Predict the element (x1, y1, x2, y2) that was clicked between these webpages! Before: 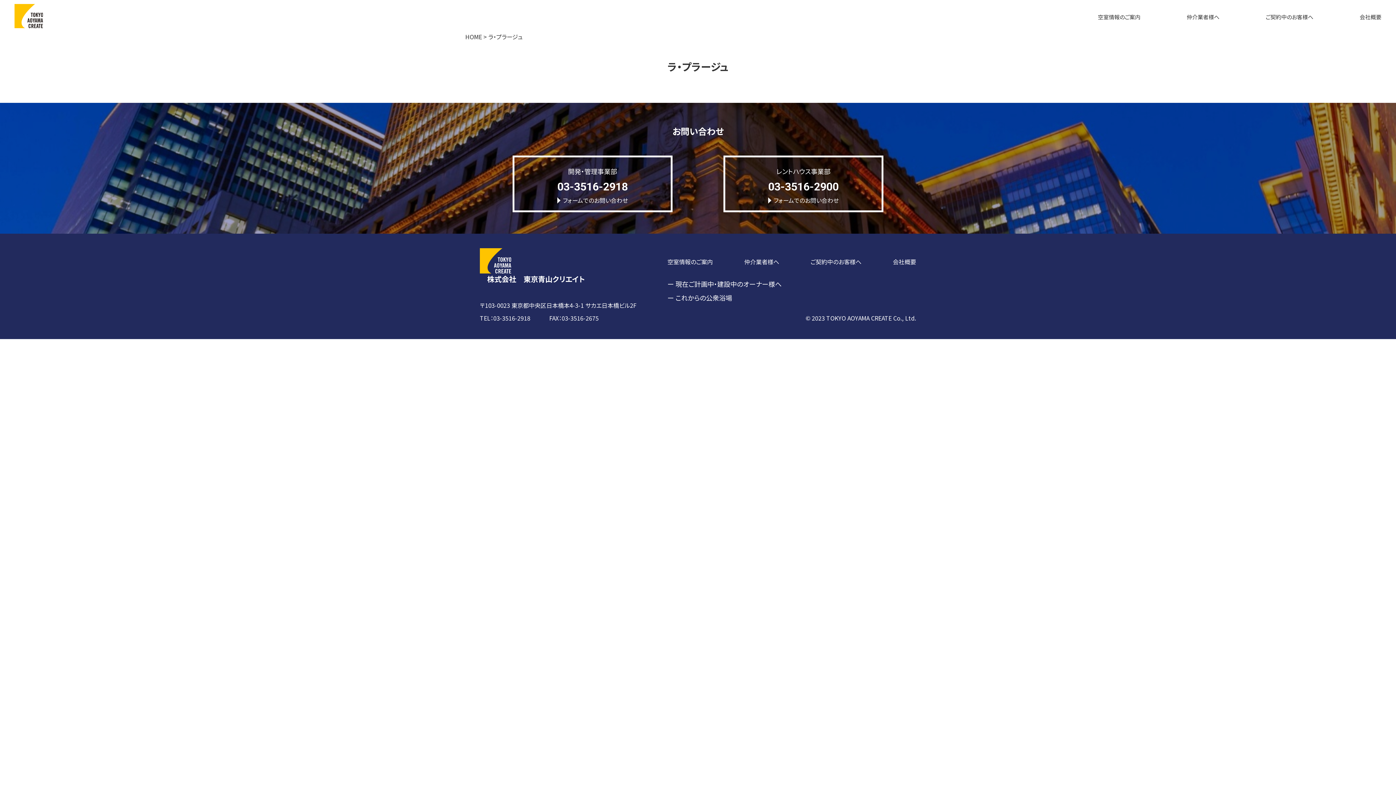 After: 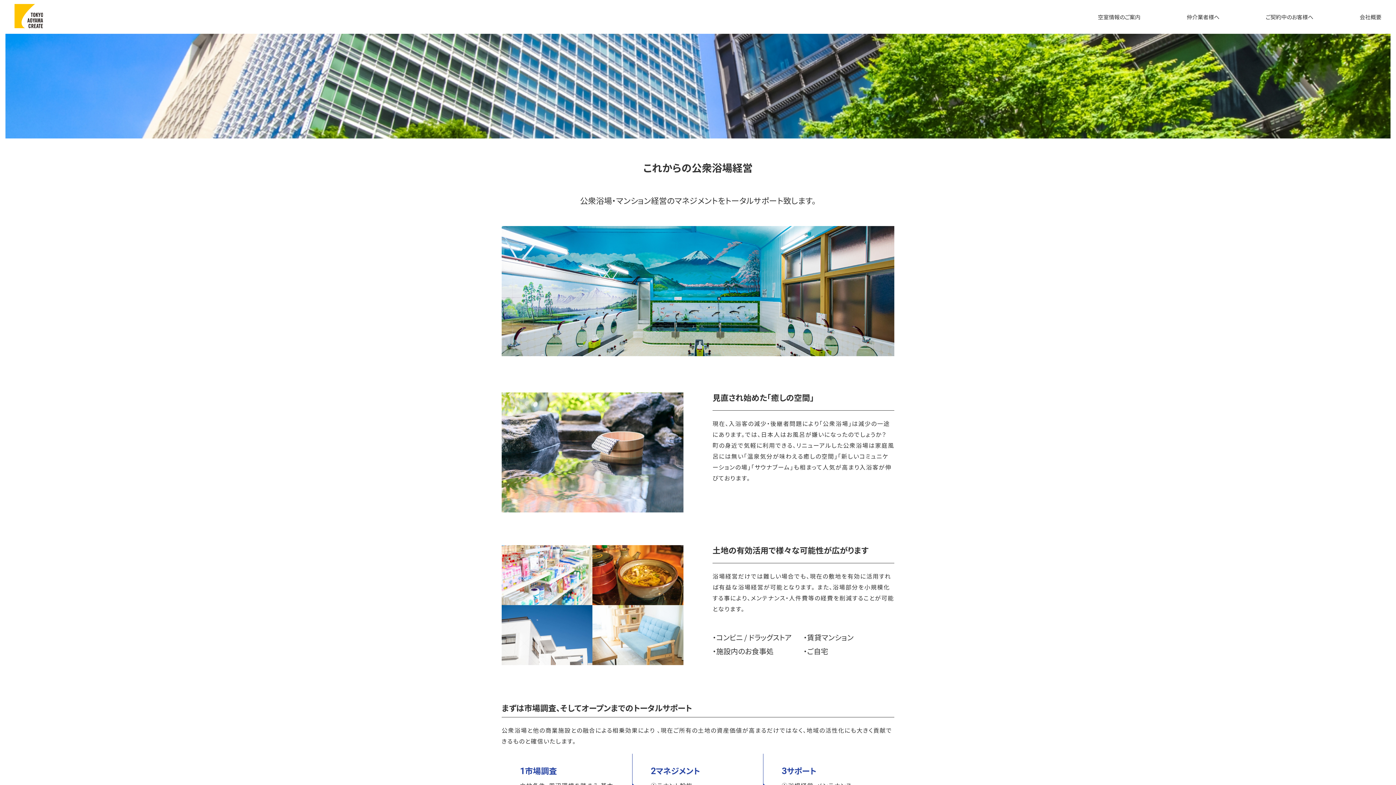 Action: label: ー これからの公衆浴場 bbox: (667, 290, 916, 304)